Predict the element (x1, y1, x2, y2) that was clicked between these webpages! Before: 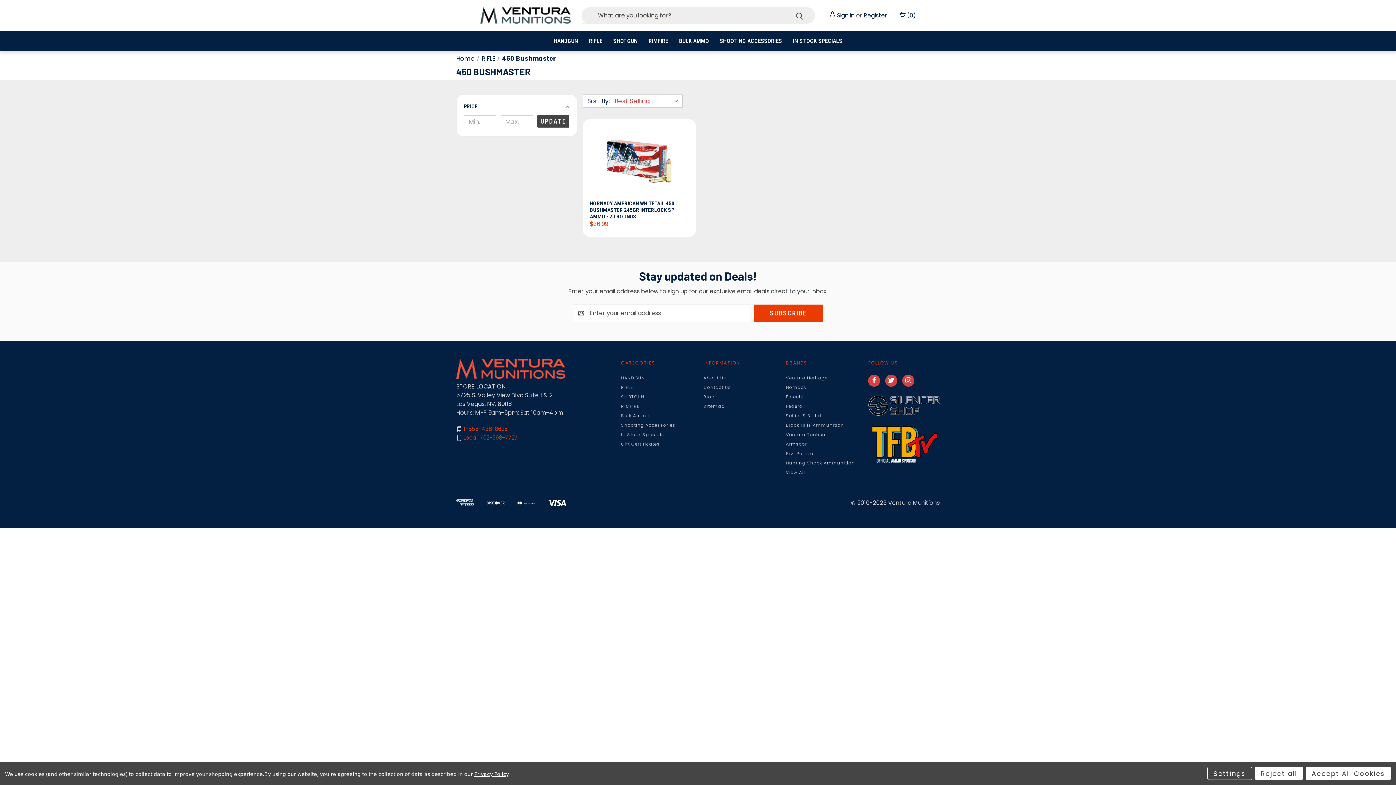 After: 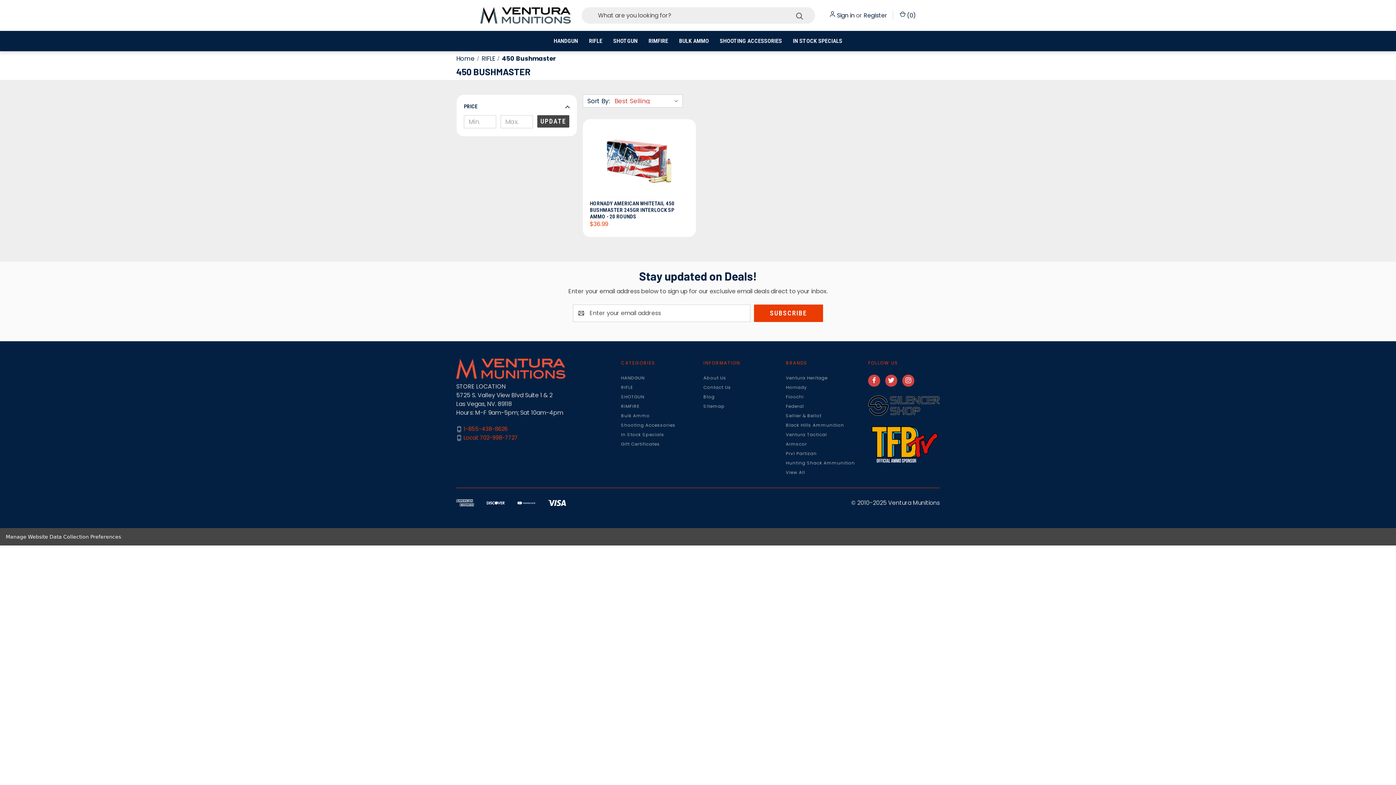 Action: bbox: (1306, 767, 1391, 780) label: Accept All Cookies